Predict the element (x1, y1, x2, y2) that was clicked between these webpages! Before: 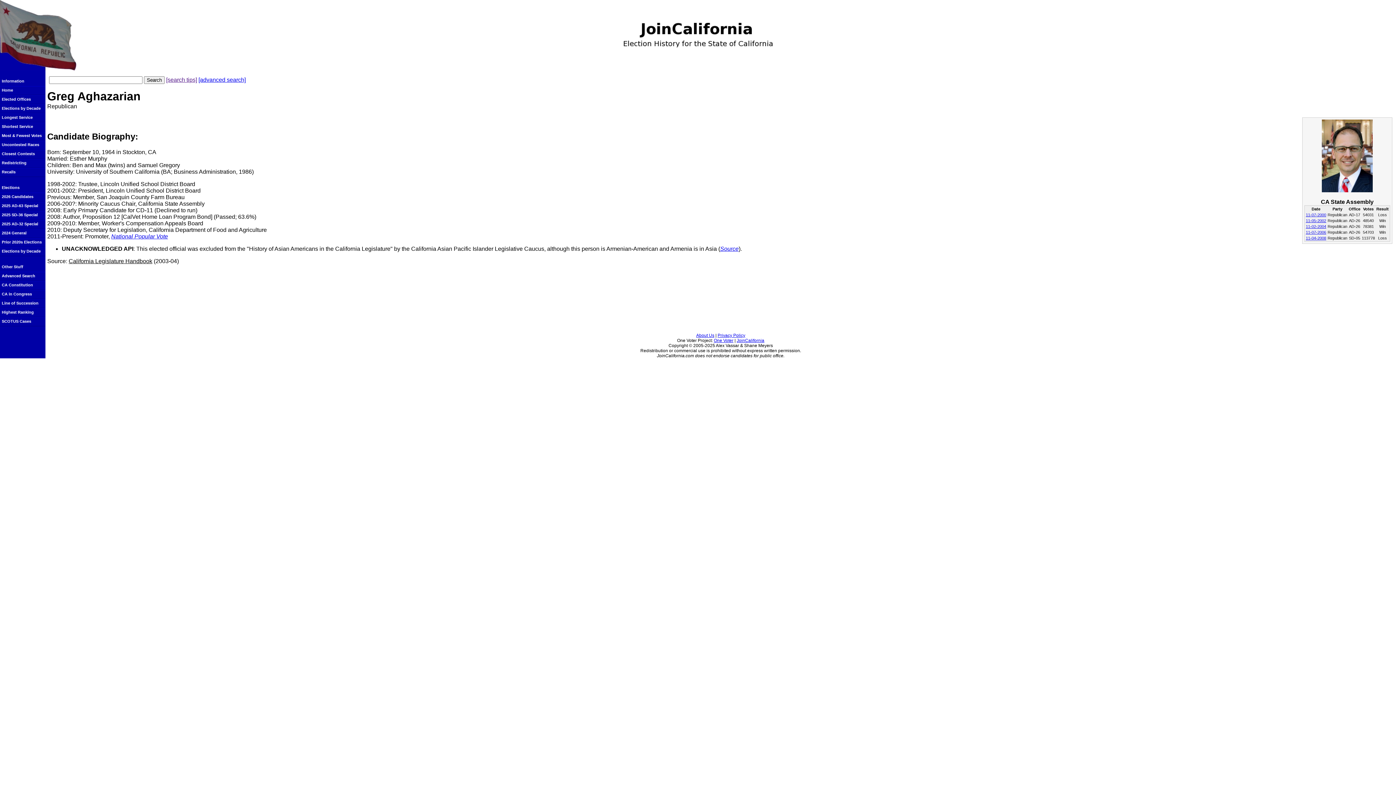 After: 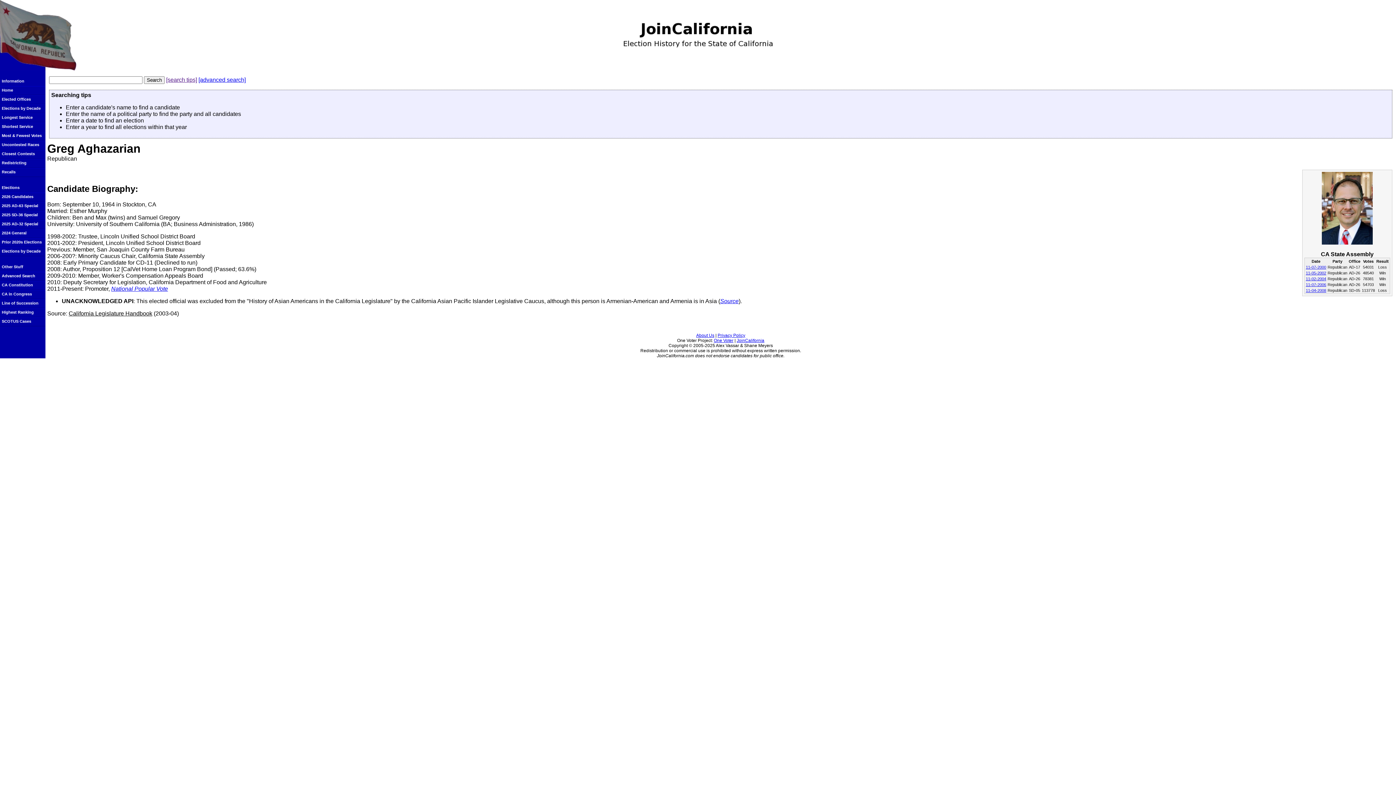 Action: label: [search tips] bbox: (166, 76, 197, 82)